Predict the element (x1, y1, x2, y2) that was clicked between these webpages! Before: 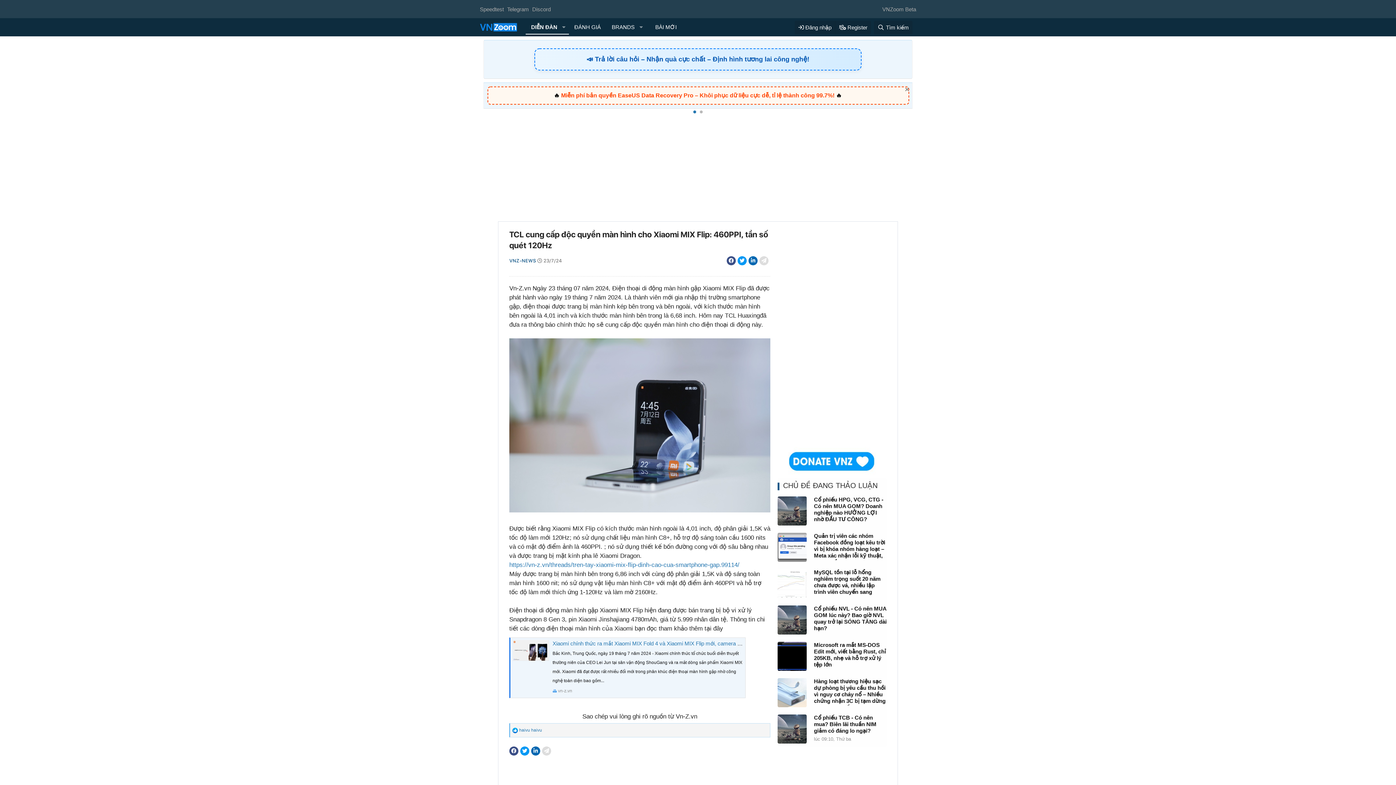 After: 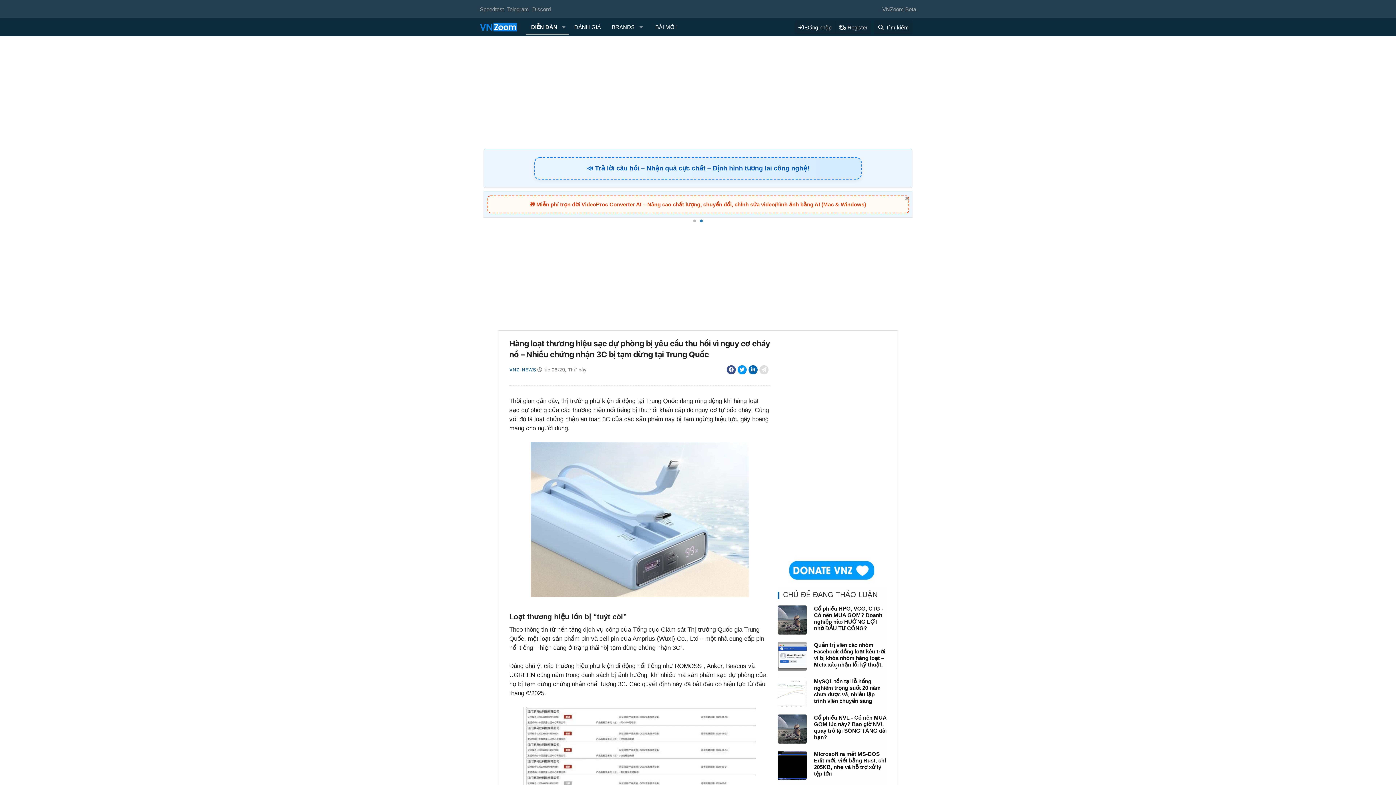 Action: bbox: (777, 678, 886, 707) label: Hàng loạt thương hiệu sạc dự phòng bị yêu cầu thu hồi vì nguy cơ cháy nổ – Nhiều chứng nhận 3C bị tạm dừng tại Trung Quốc
lúc 06:29, Thứ bảy